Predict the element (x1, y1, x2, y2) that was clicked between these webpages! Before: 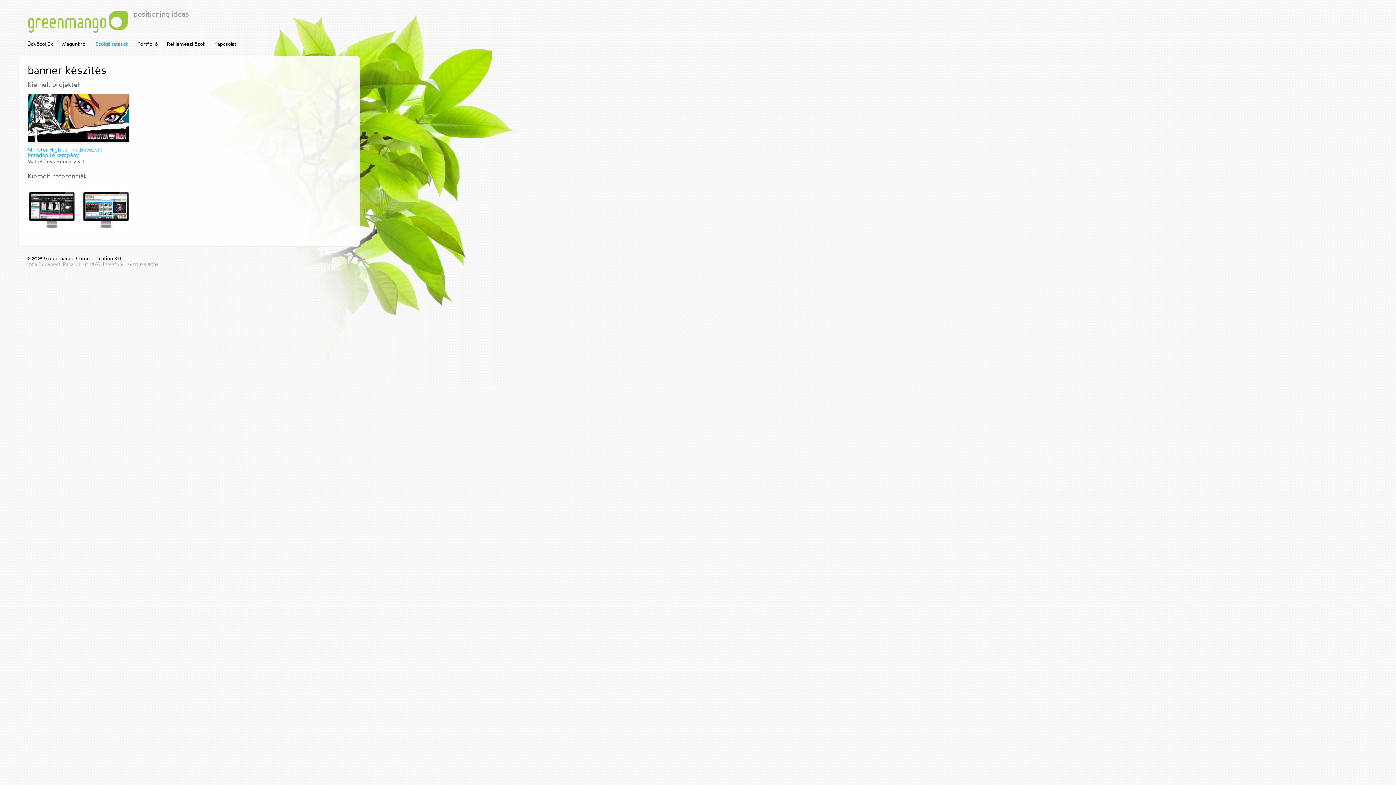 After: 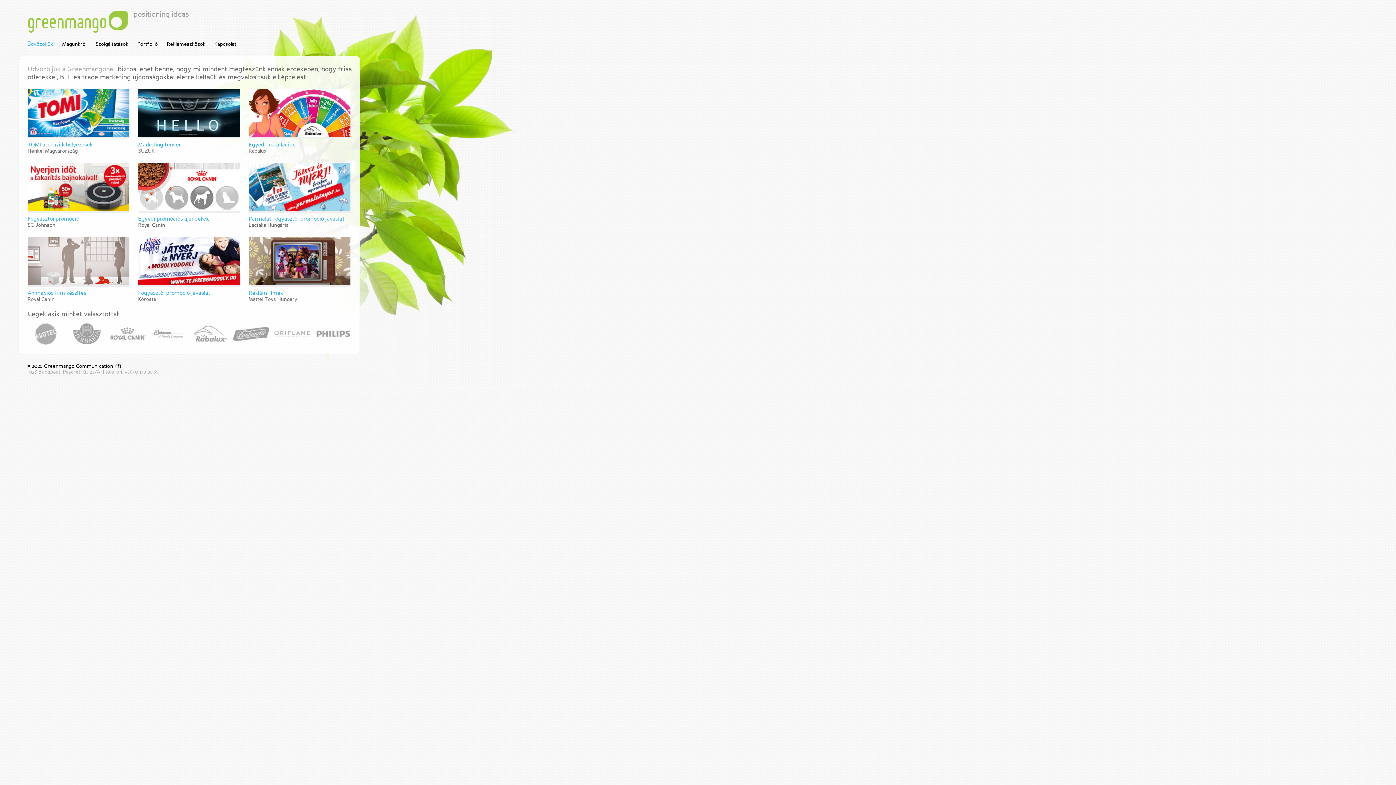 Action: bbox: (27, 41, 53, 46) label: Üdvözöljük